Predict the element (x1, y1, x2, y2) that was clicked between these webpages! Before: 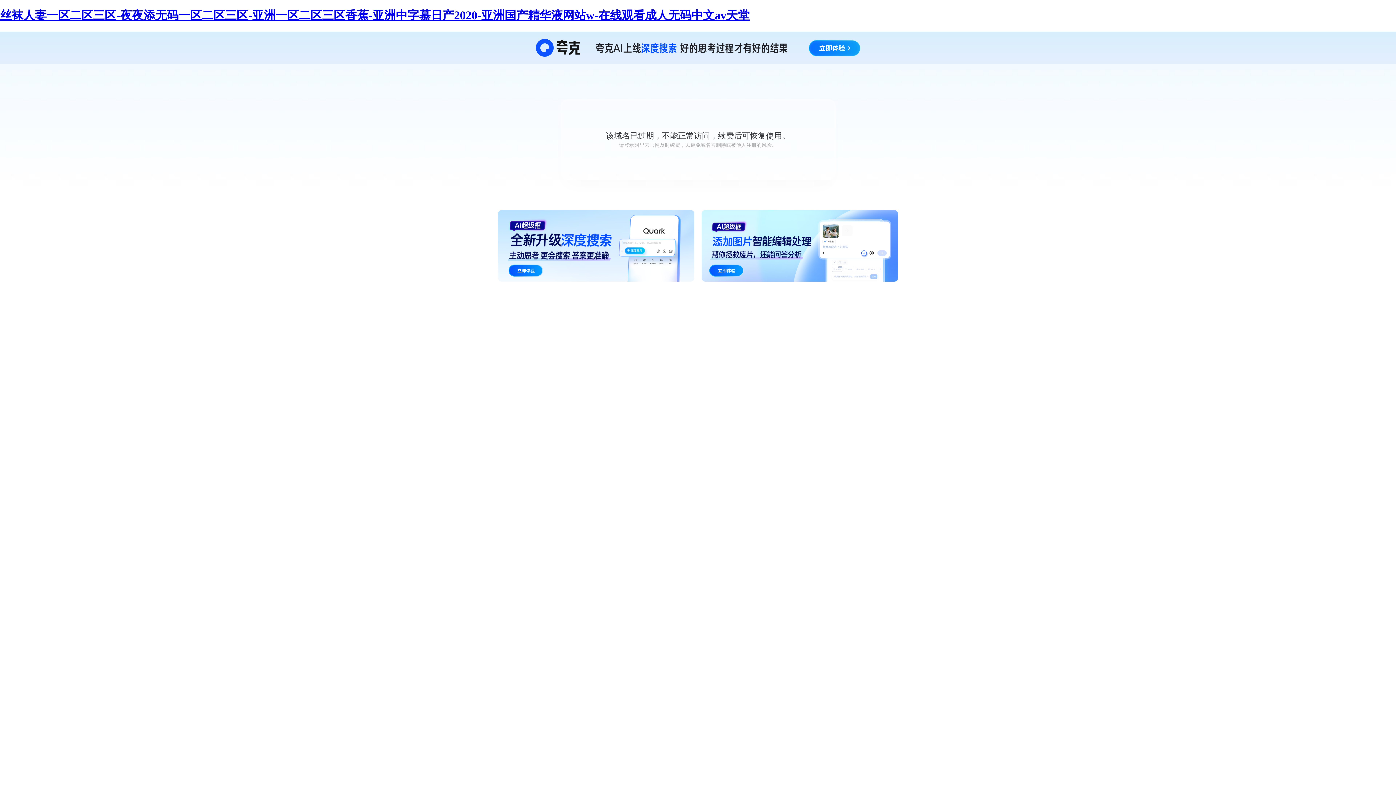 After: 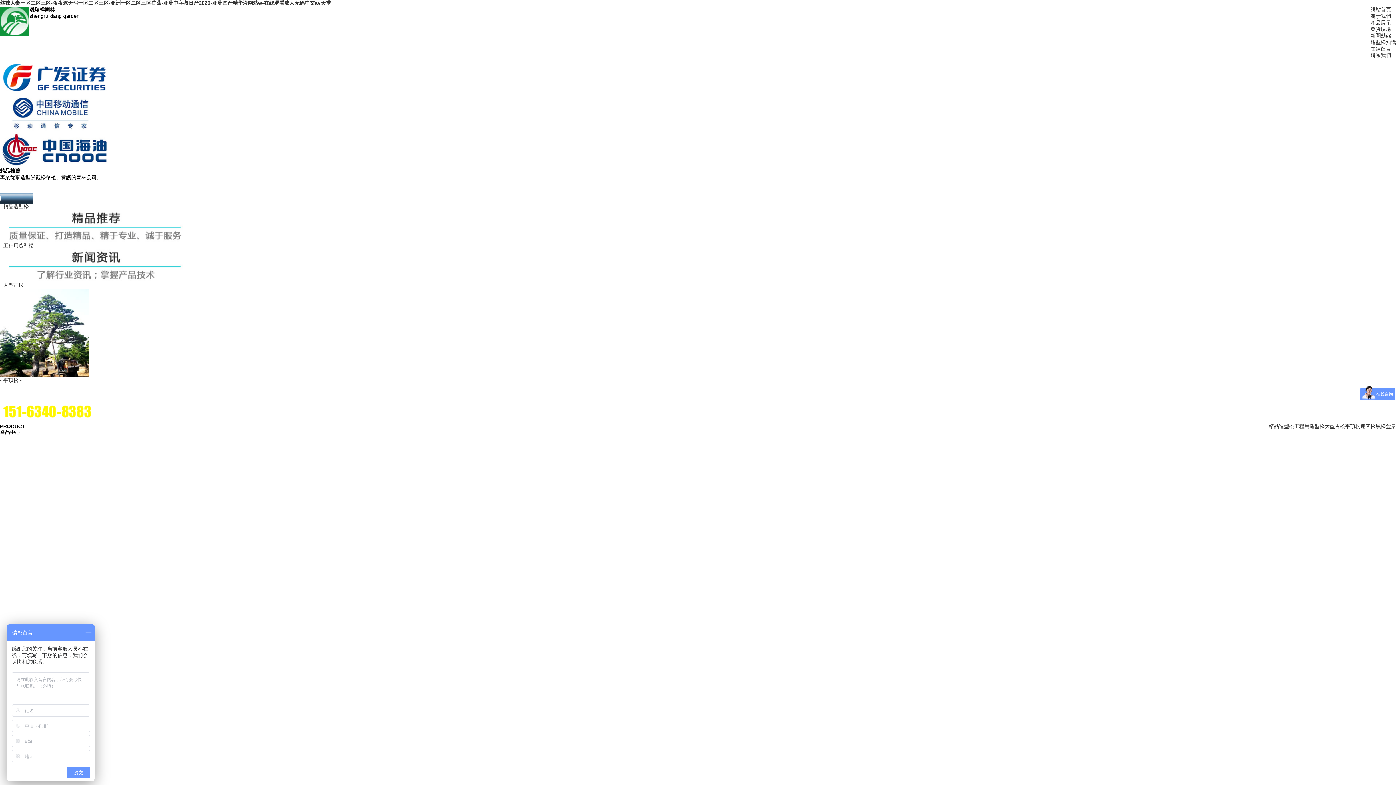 Action: bbox: (0, 8, 749, 21) label: 丝袜人妻一区二区三区-夜夜添无码一区二区三区-亚洲一区二区三区香蕉-亚洲中字慕日产2020-亚洲国产精华液网站w-在线观看成人无码中文av天堂